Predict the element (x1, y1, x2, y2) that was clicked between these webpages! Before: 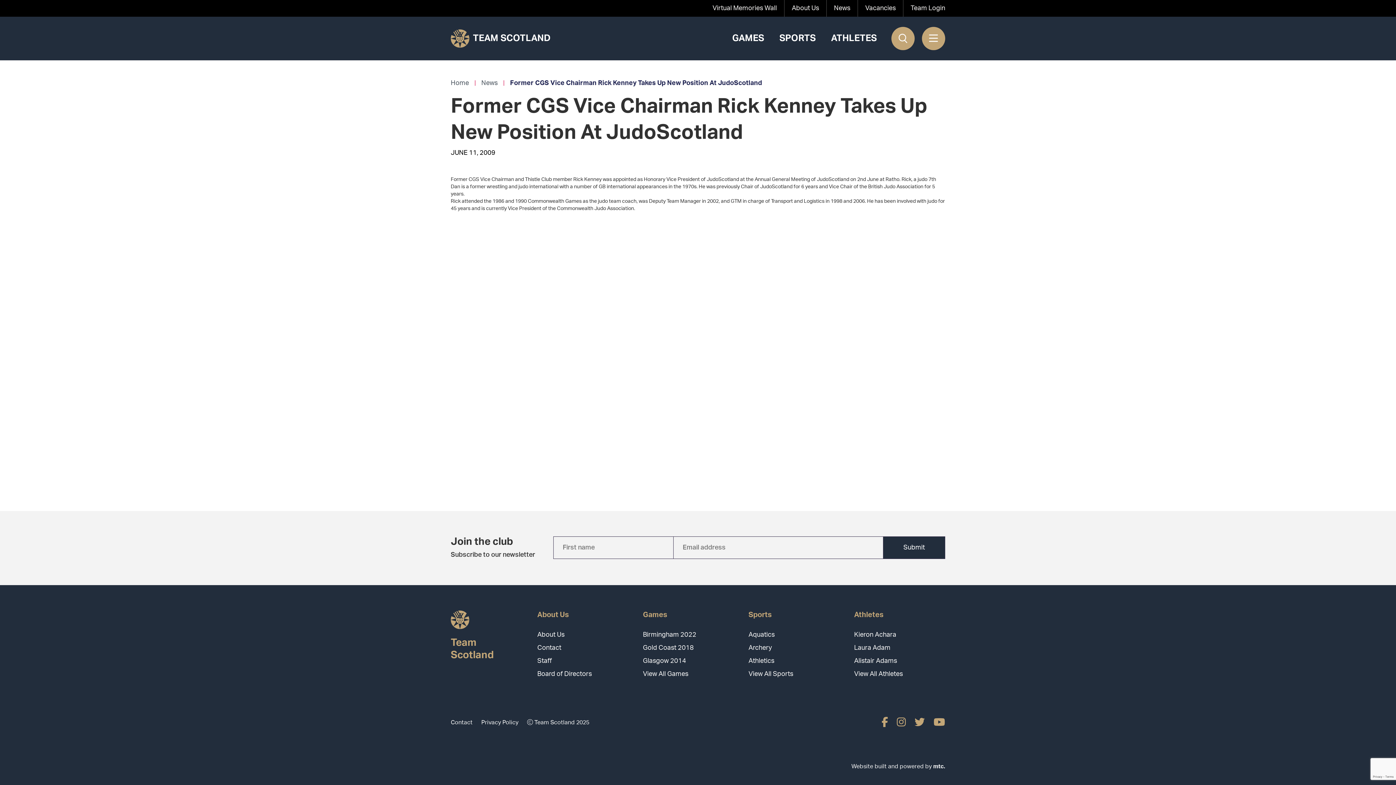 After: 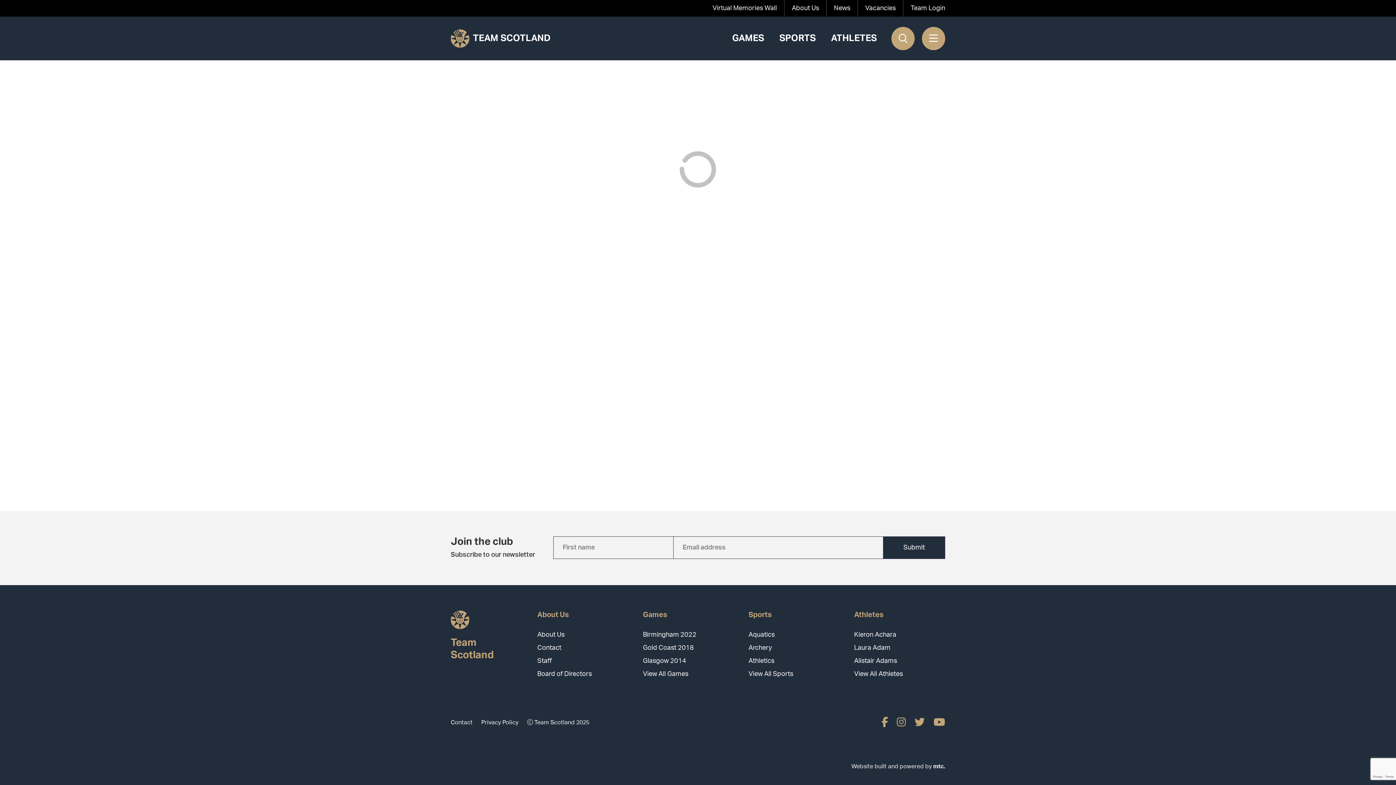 Action: label: News bbox: (481, 78, 510, 88)